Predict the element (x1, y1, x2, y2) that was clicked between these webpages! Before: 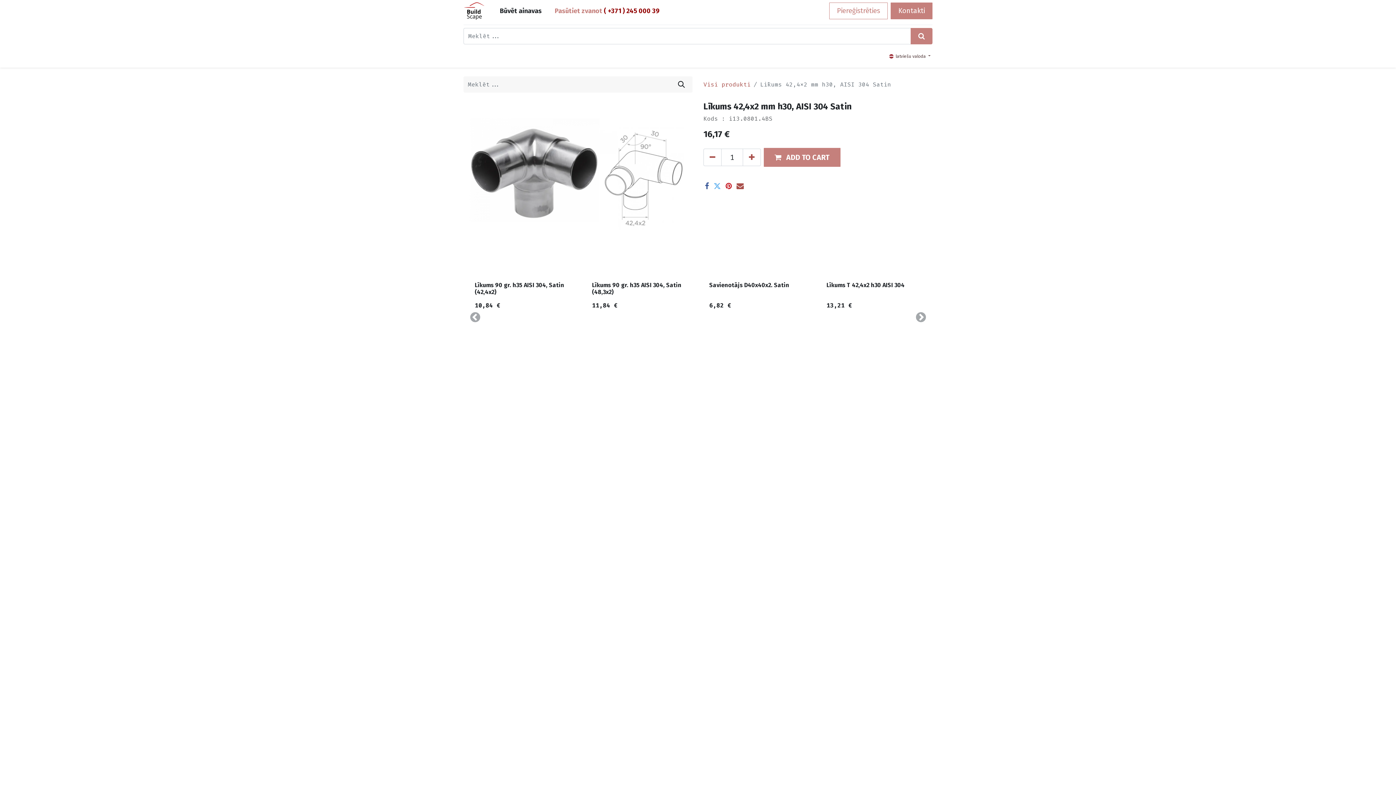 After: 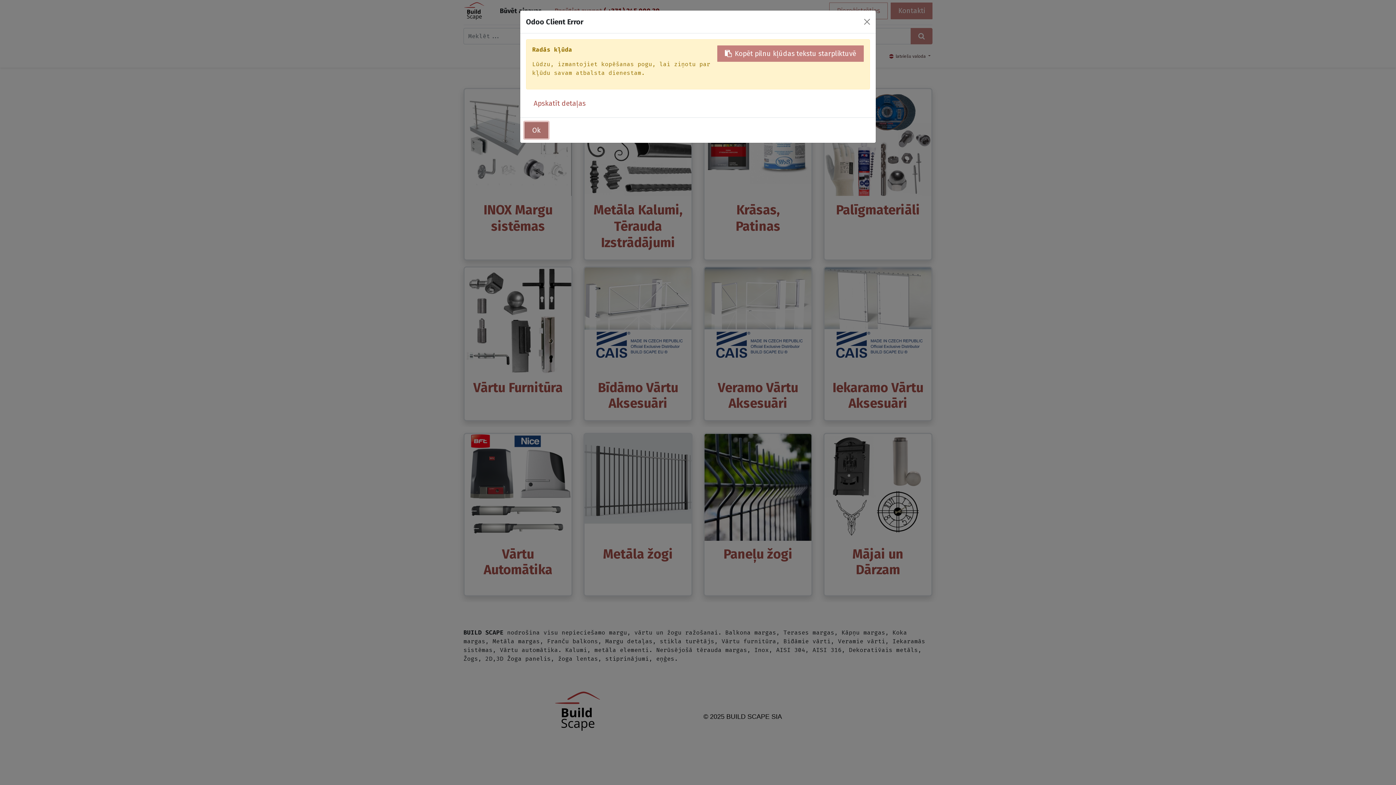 Action: bbox: (469, 44, 486, 67) label: Veikals